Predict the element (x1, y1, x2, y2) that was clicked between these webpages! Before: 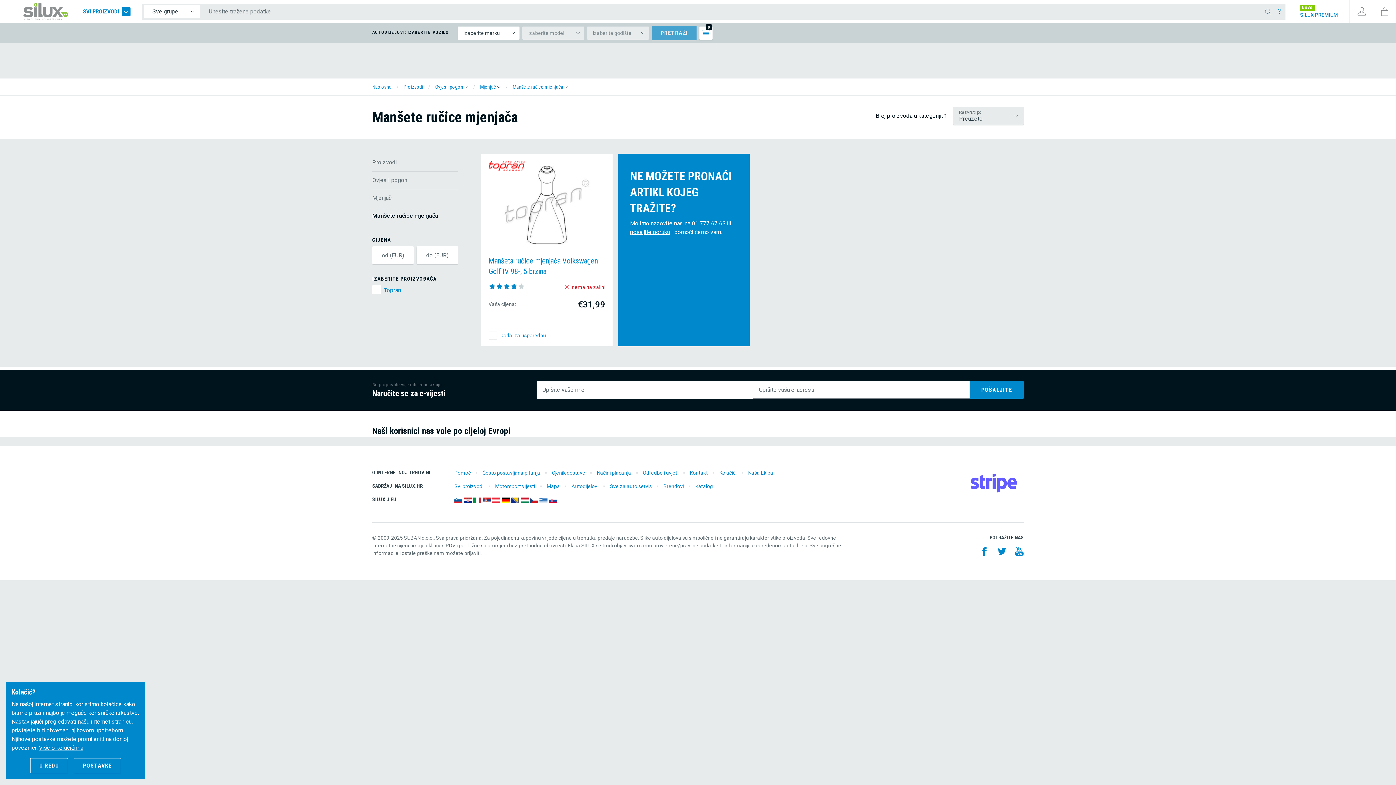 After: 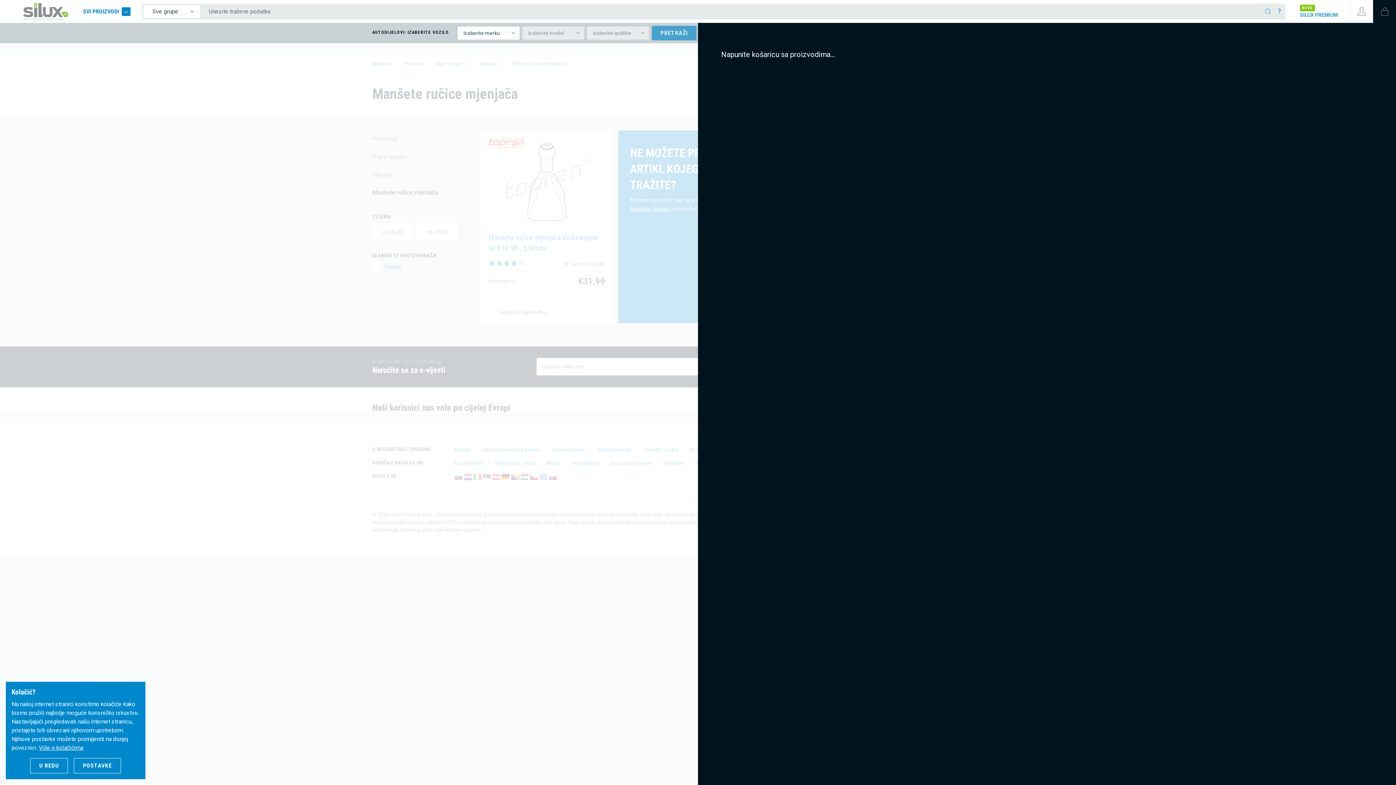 Action: bbox: (1373, 0, 1396, 22)